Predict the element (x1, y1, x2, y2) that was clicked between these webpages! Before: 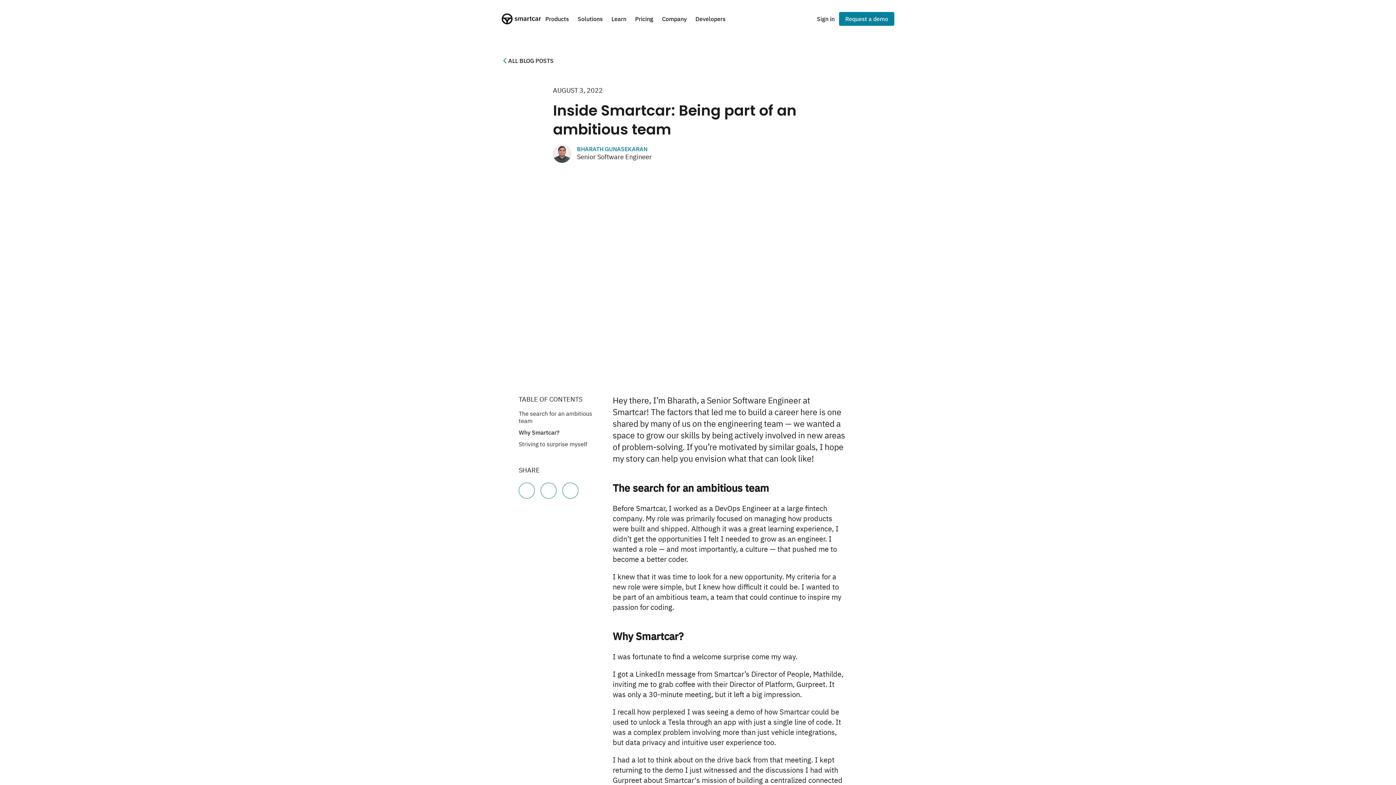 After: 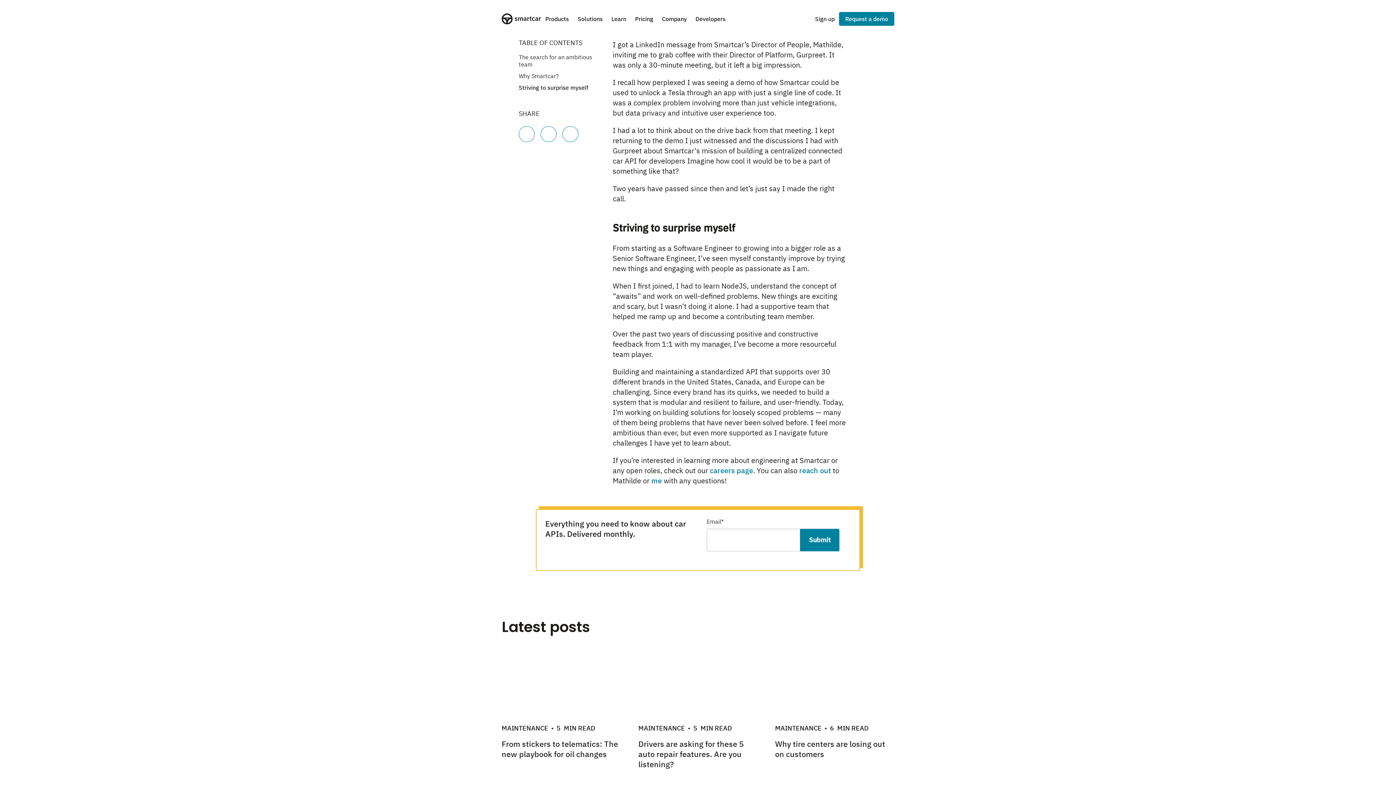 Action: bbox: (518, 429, 559, 436) label: Why Smartcar?